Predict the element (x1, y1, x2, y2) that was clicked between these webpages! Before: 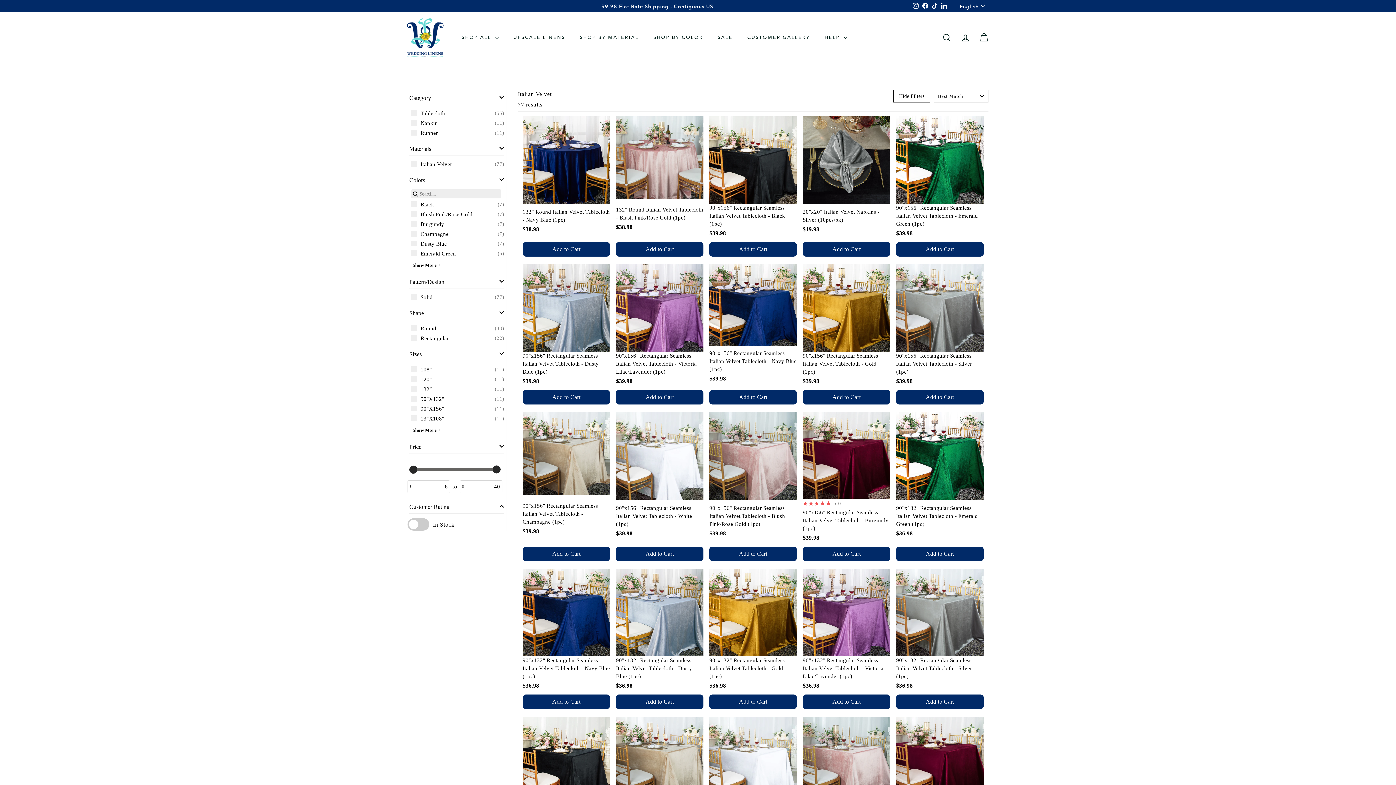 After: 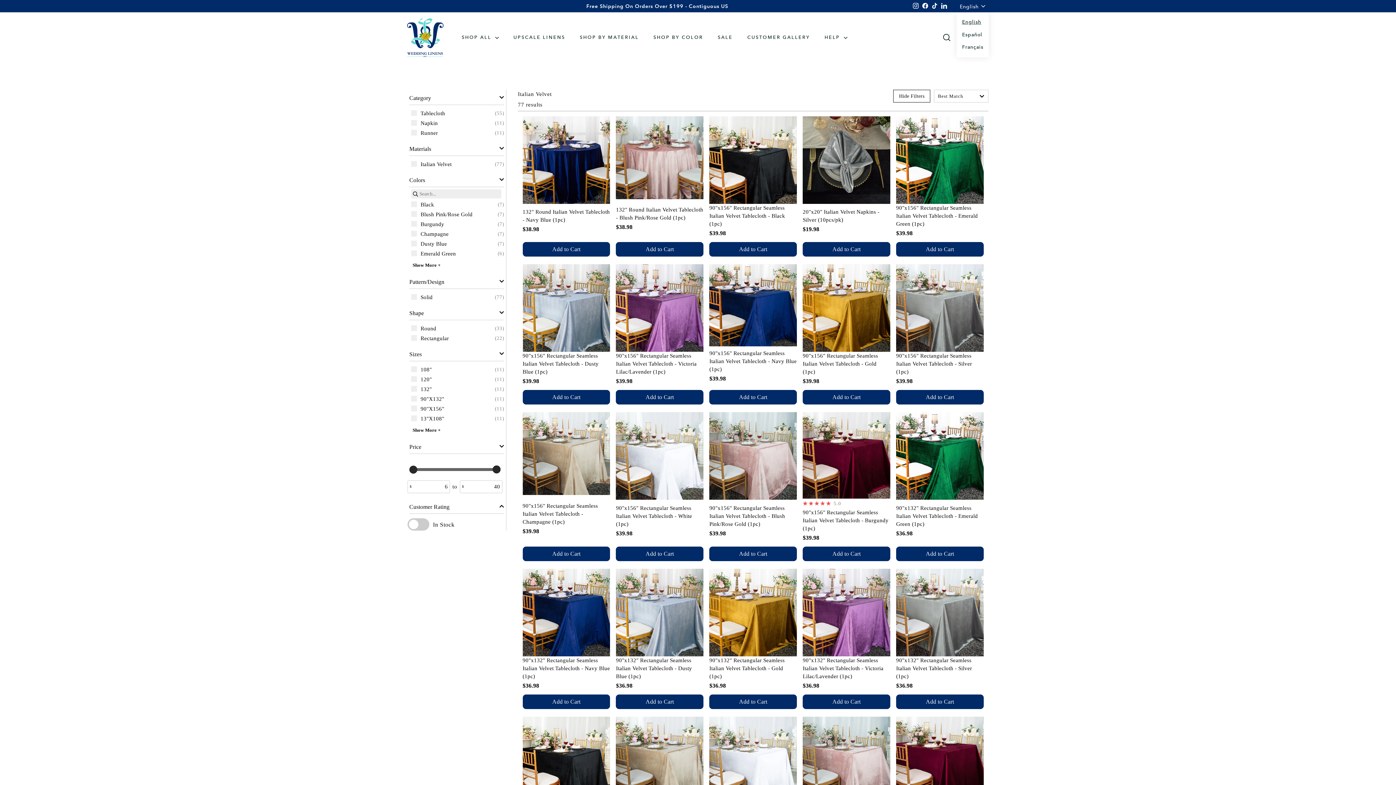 Action: label: English bbox: (960, 0, 989, 12)